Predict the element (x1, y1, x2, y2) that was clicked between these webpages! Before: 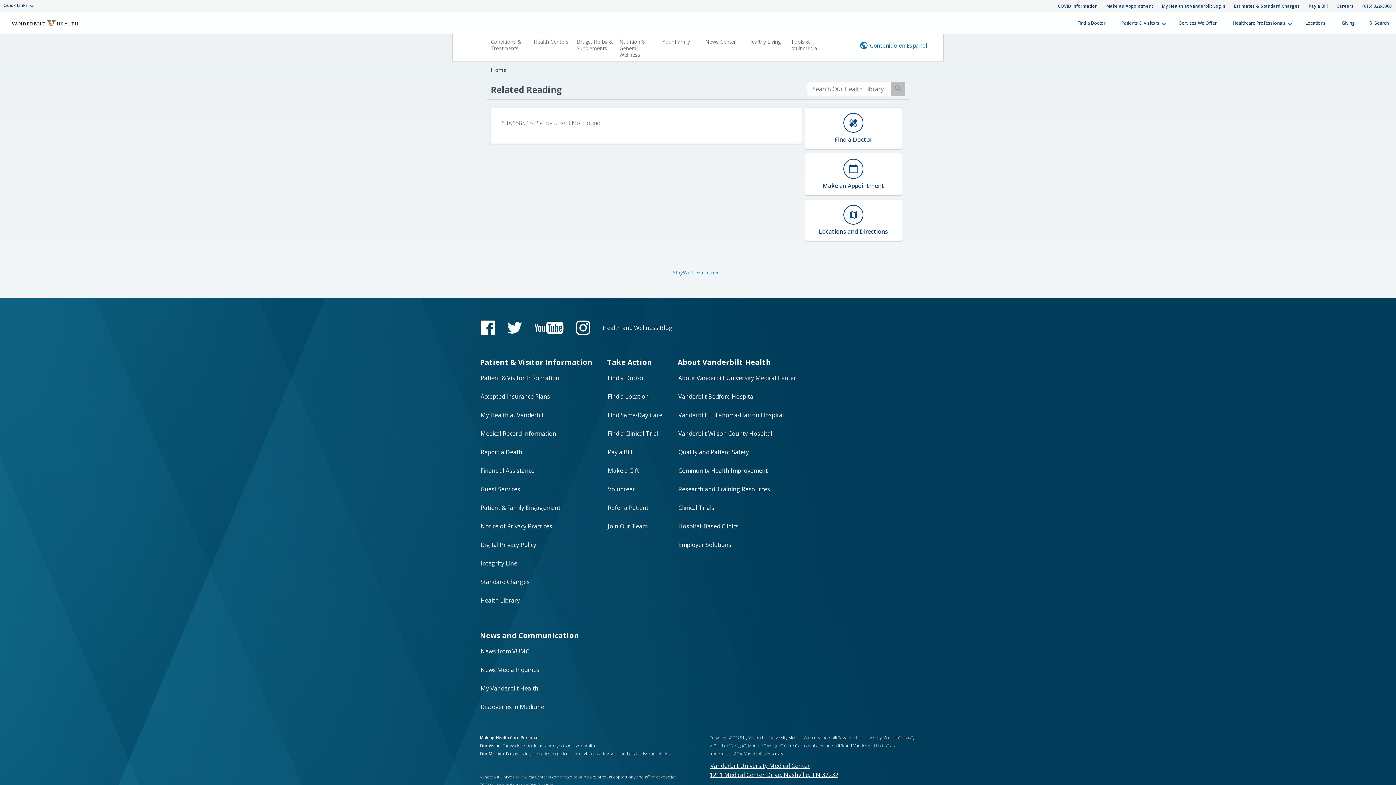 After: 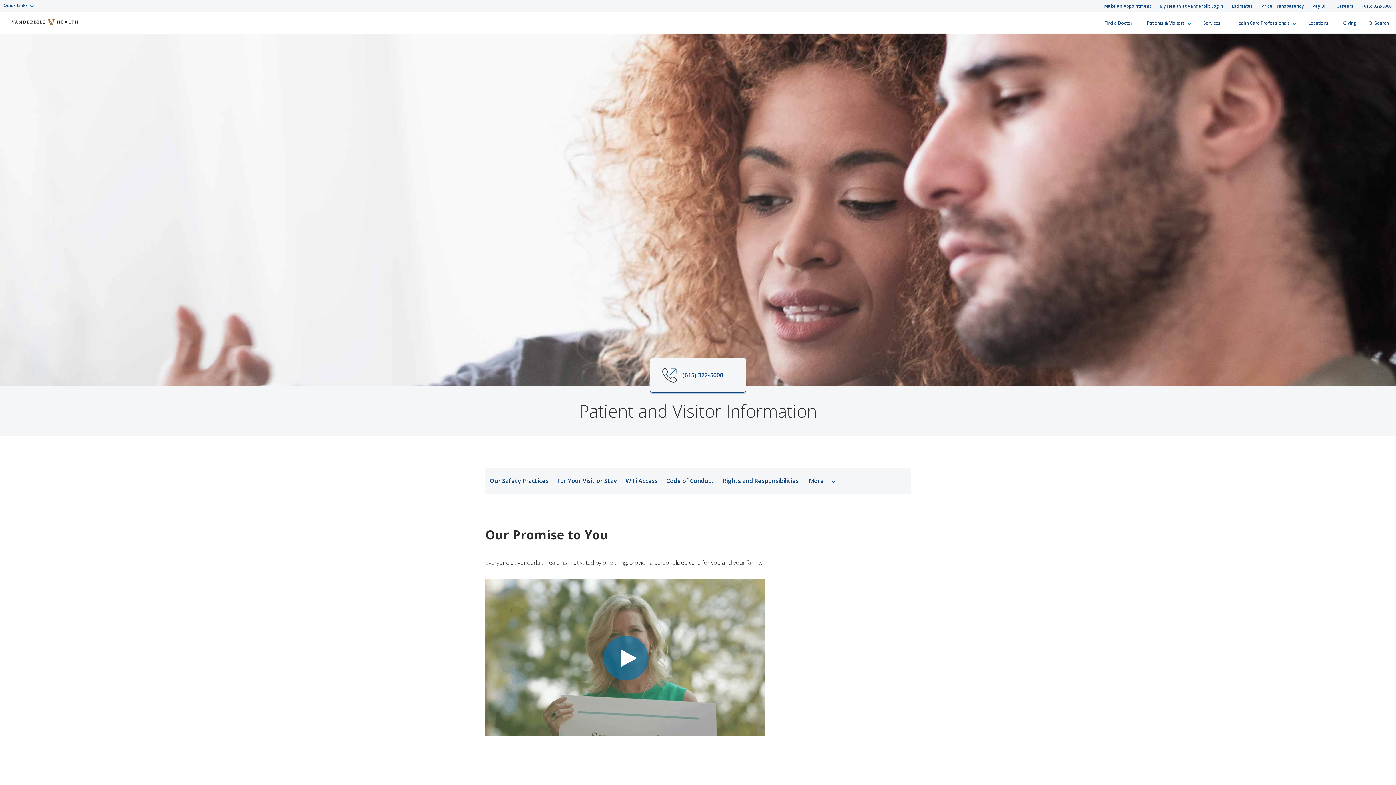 Action: label: Patient & Visitor Information bbox: (480, 373, 560, 382)